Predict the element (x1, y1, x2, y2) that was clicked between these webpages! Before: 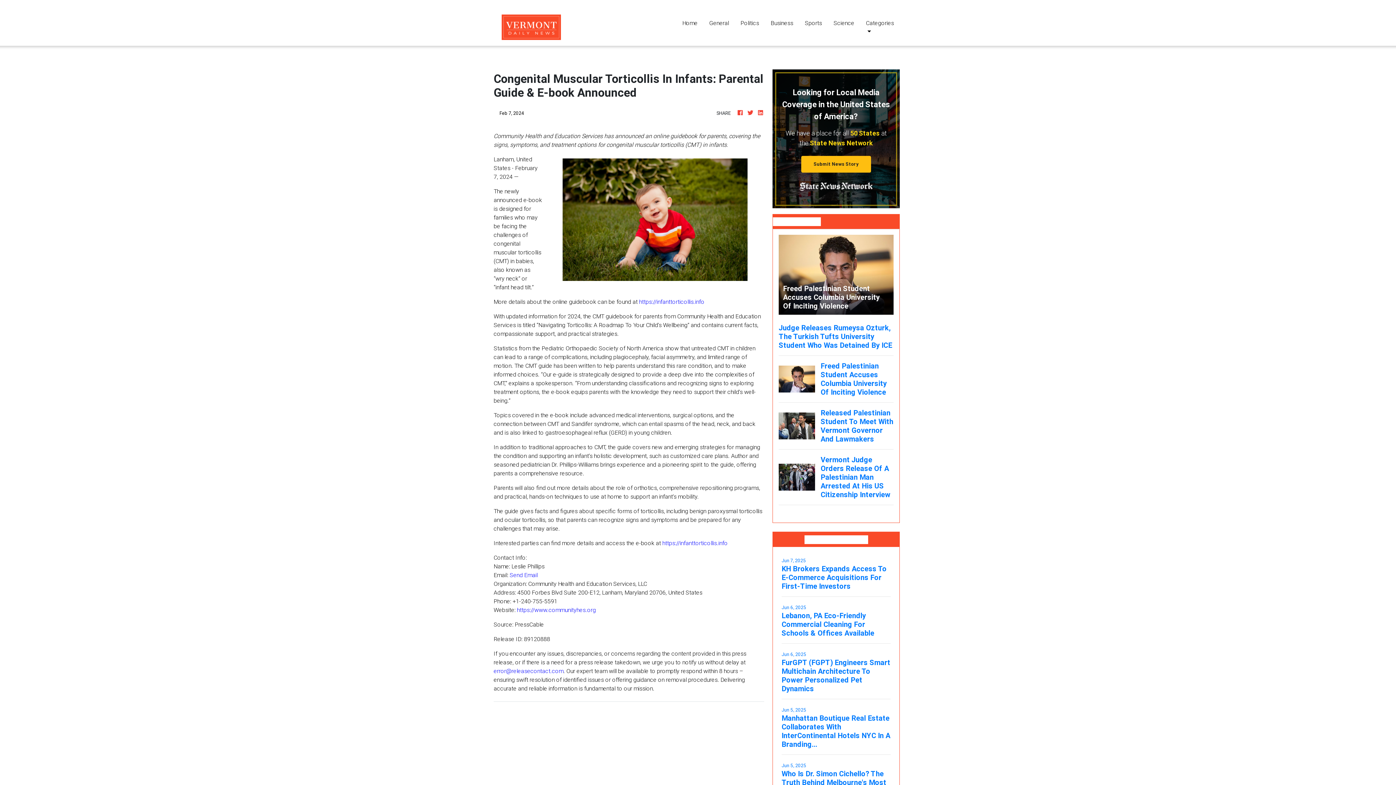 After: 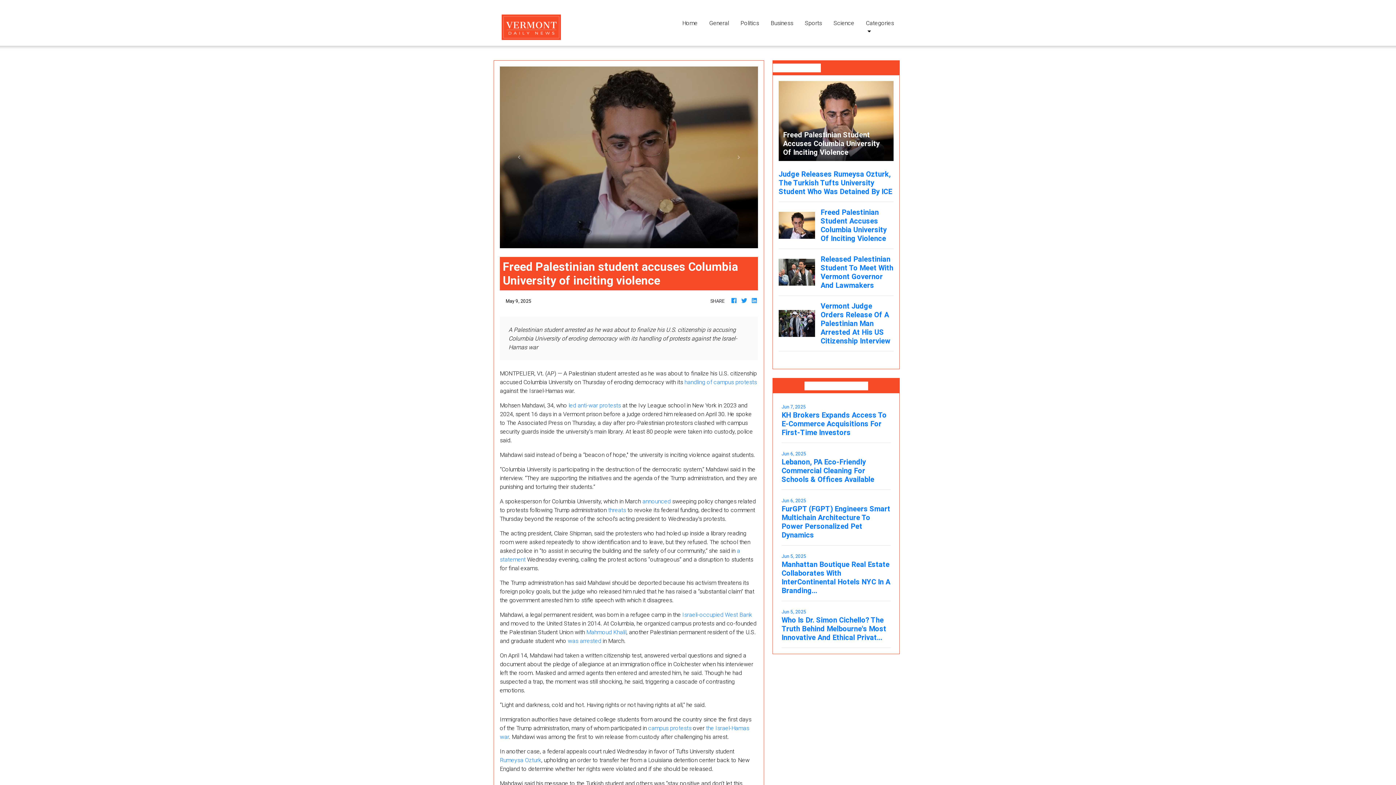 Action: bbox: (783, 284, 889, 310) label: Freed Palestinian Student Accuses Columbia University Of Inciting Violence